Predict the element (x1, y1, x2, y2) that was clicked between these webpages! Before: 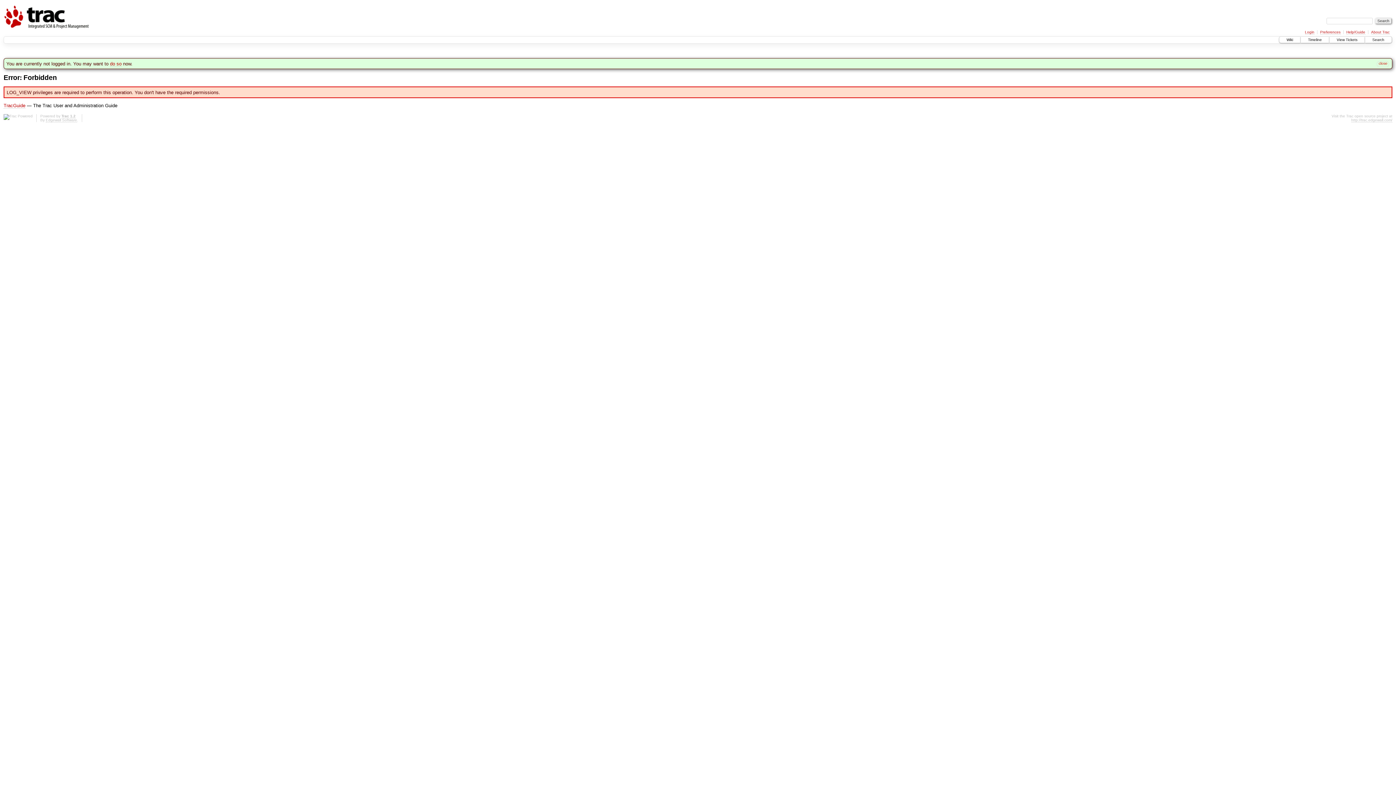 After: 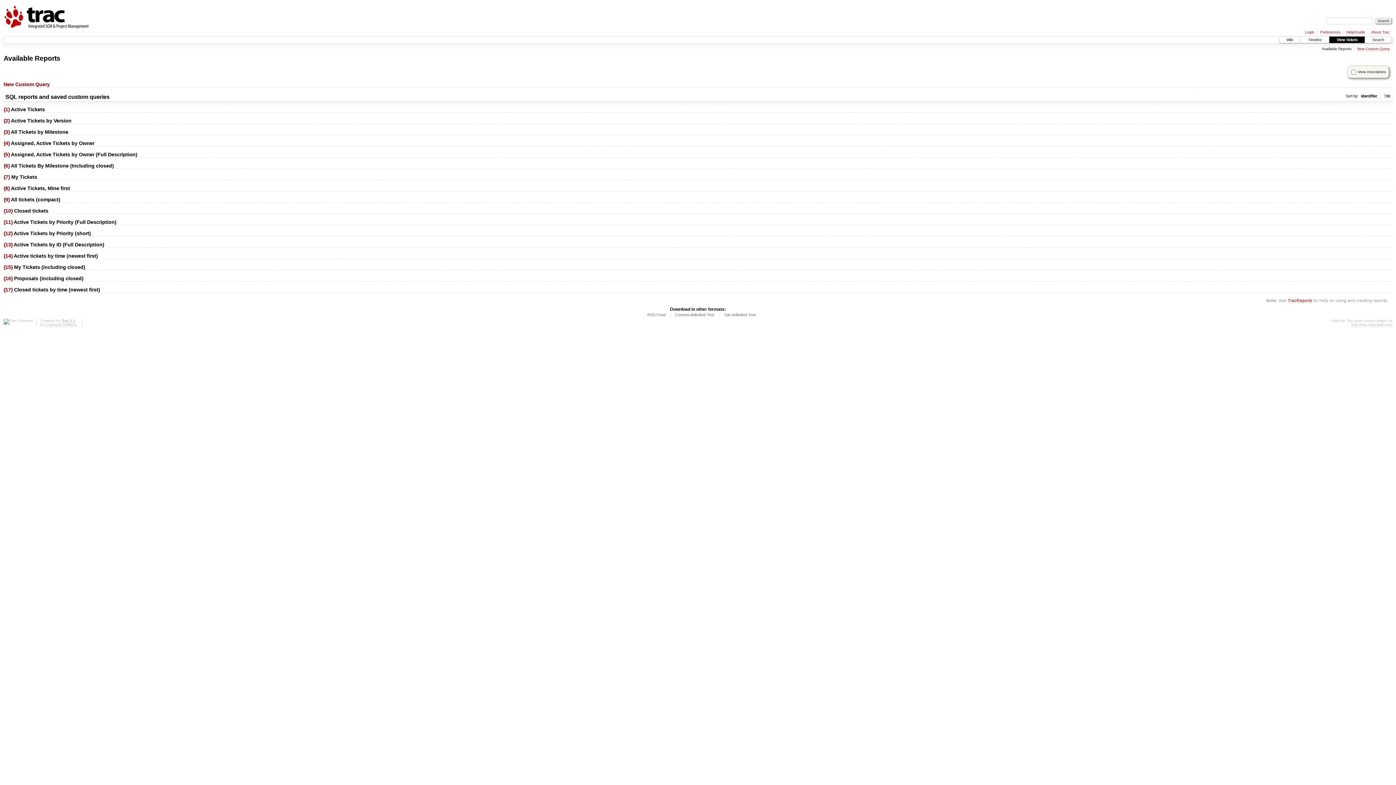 Action: label: View Tickets bbox: (1329, 36, 1365, 43)